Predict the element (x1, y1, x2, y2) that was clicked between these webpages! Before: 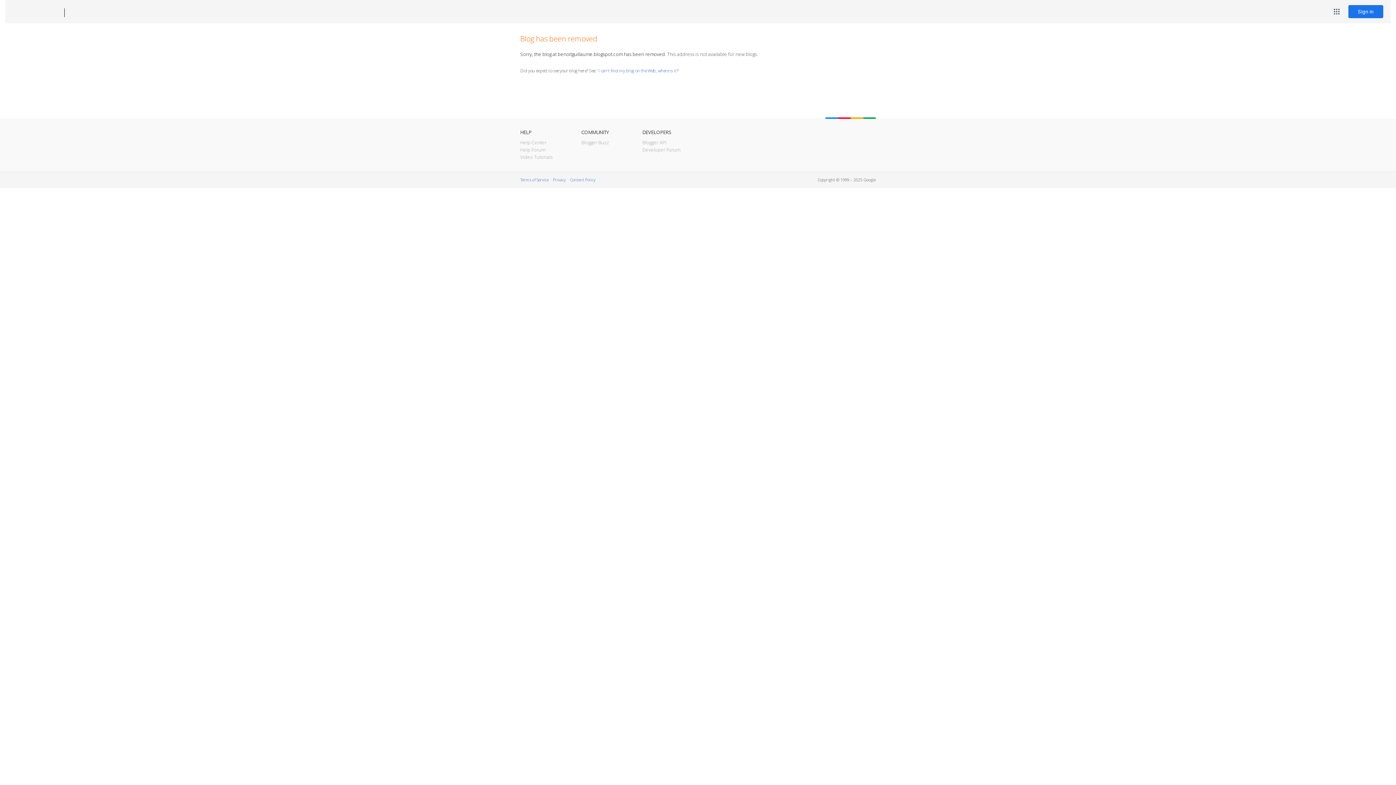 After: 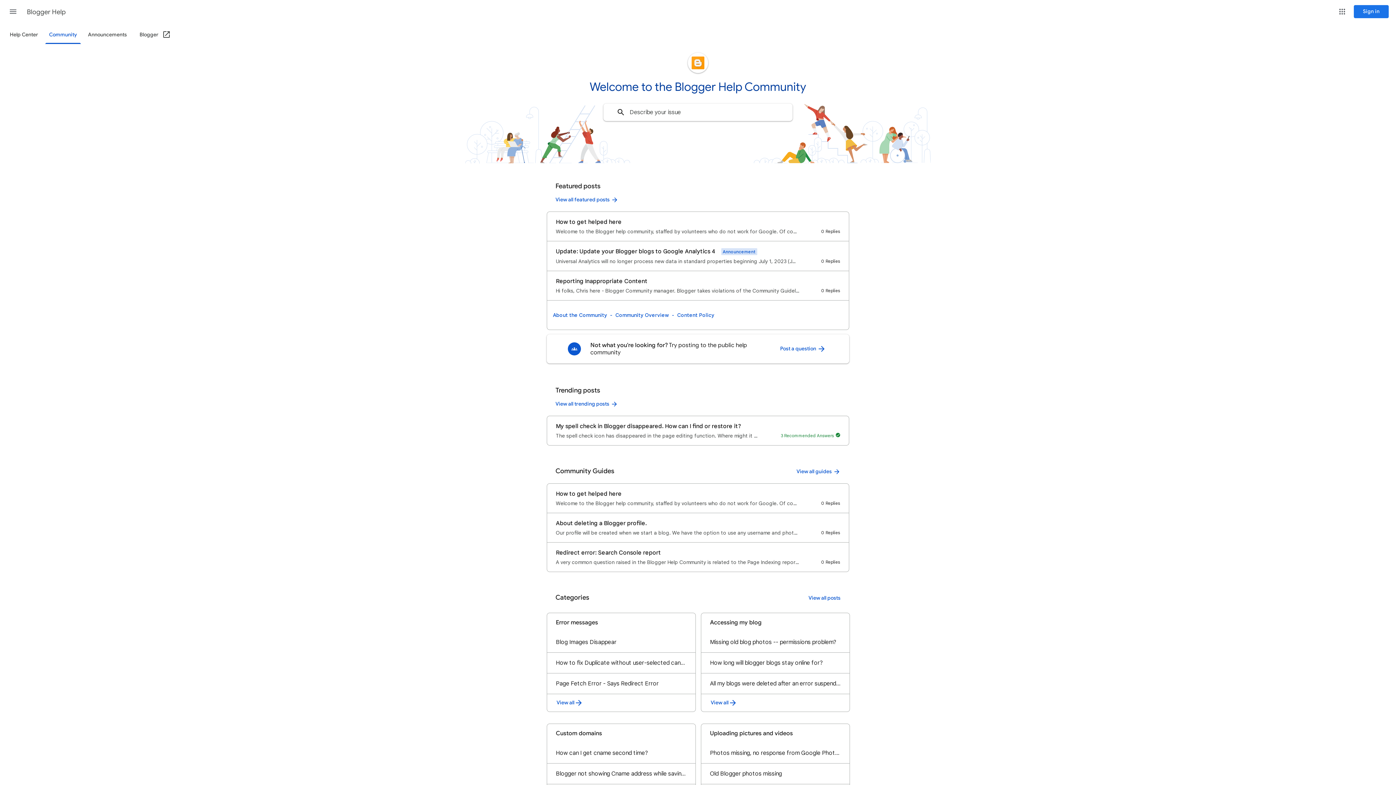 Action: bbox: (520, 146, 545, 153) label: Help Forum